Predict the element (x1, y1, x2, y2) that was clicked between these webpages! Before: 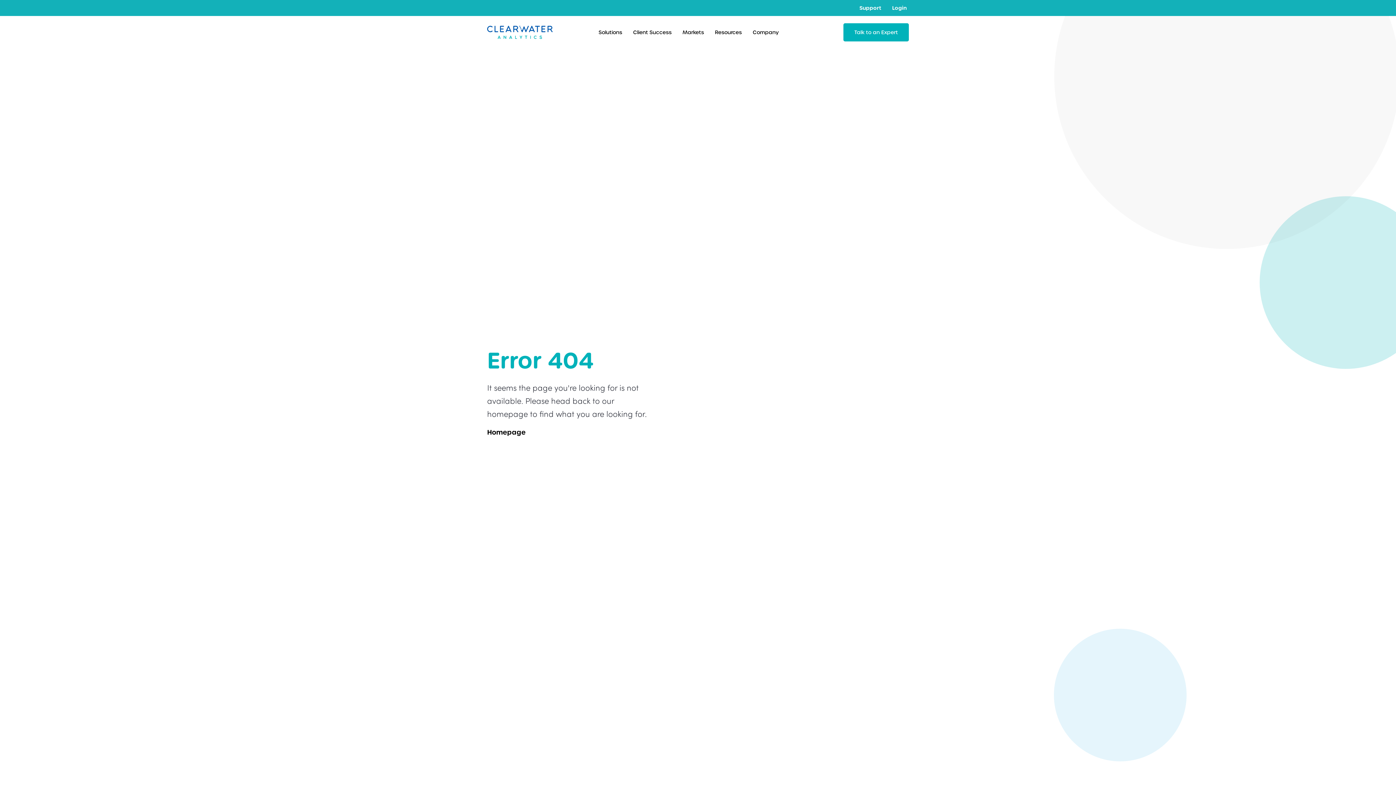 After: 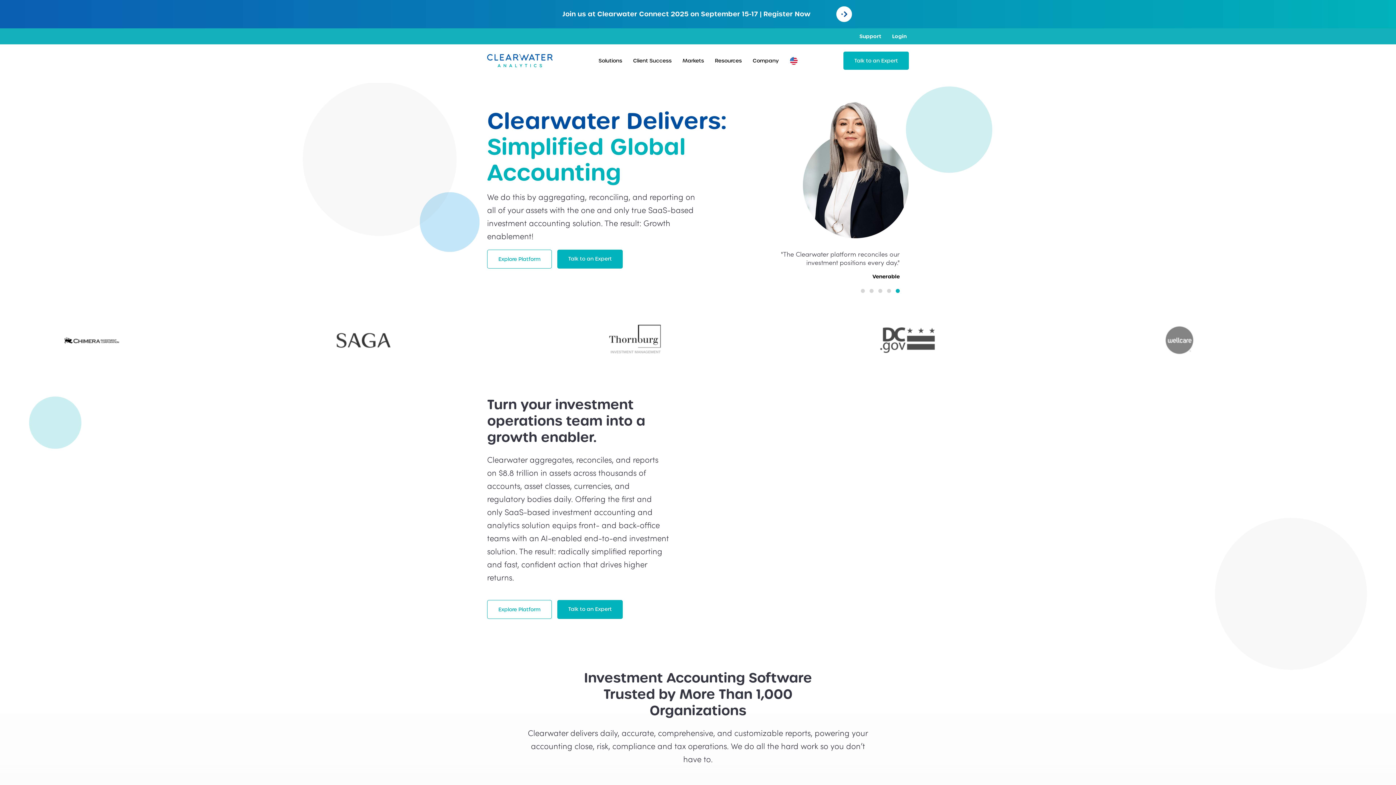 Action: bbox: (487, 427, 525, 437) label: Homepage